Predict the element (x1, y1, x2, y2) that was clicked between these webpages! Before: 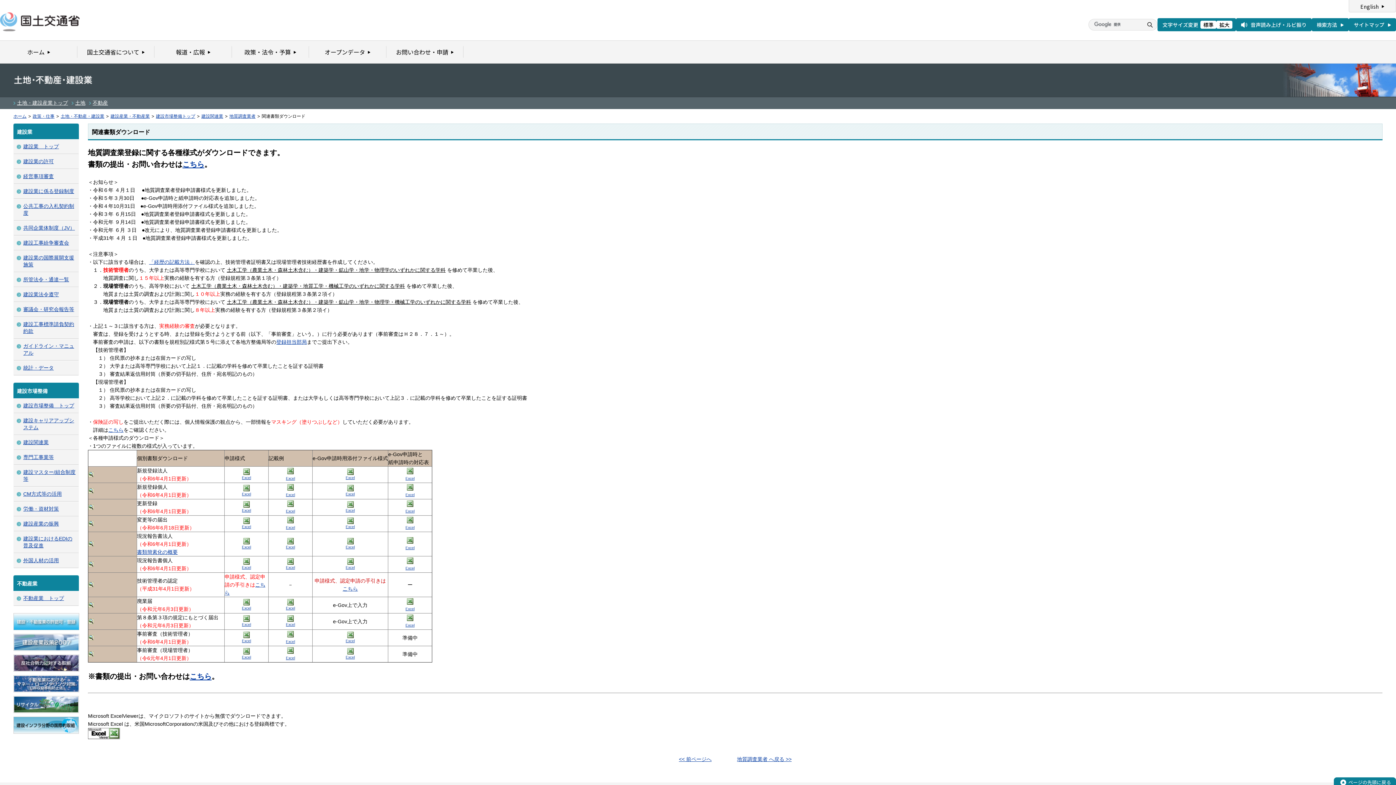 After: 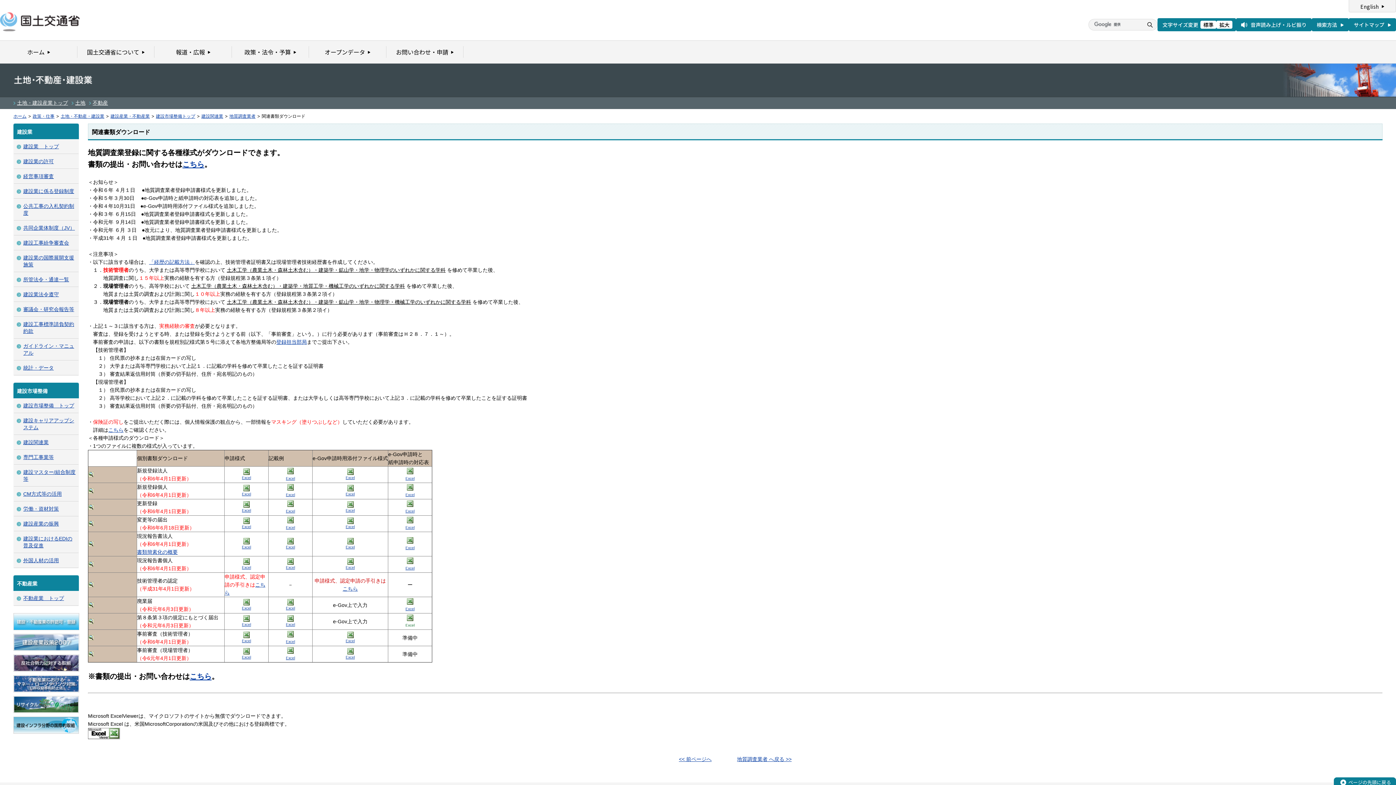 Action: label: 
Excel bbox: (405, 616, 414, 628)